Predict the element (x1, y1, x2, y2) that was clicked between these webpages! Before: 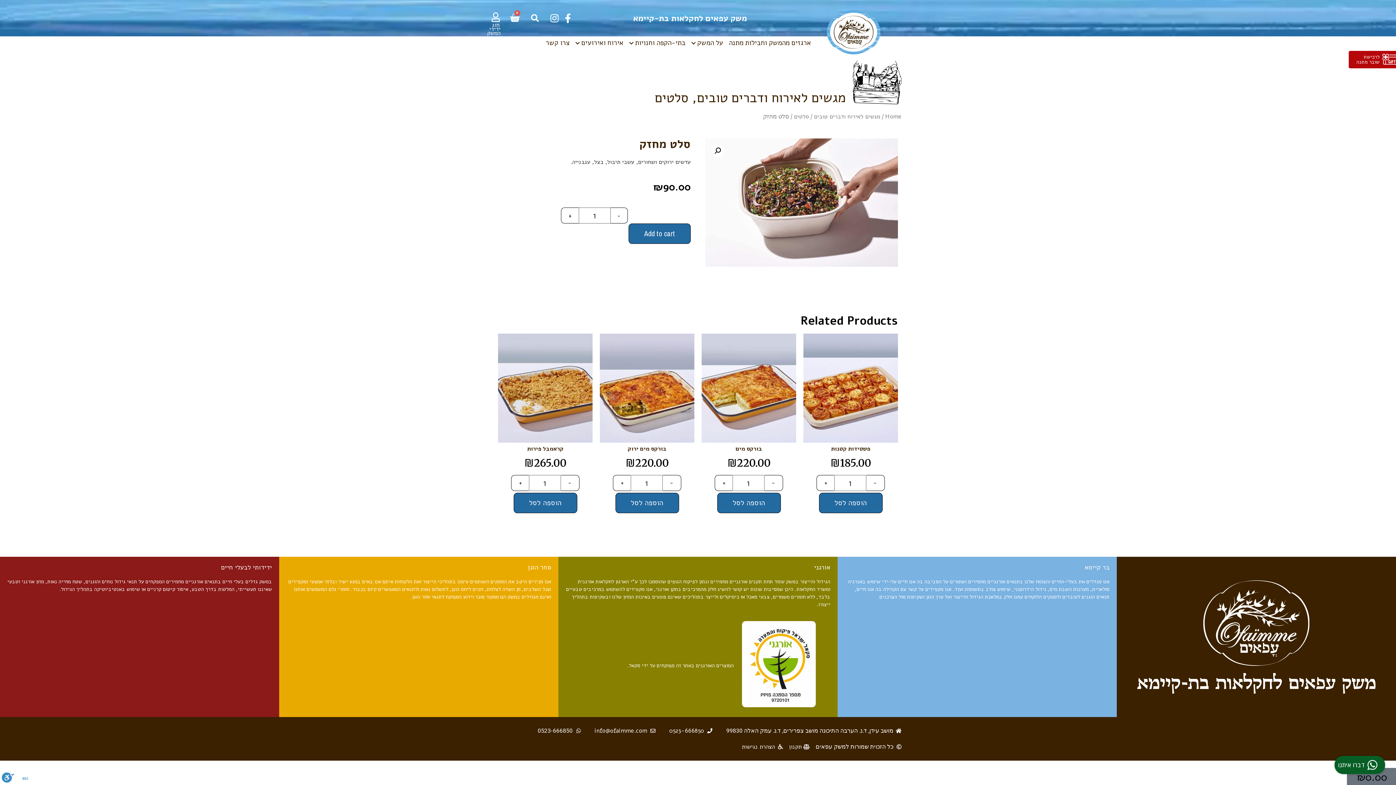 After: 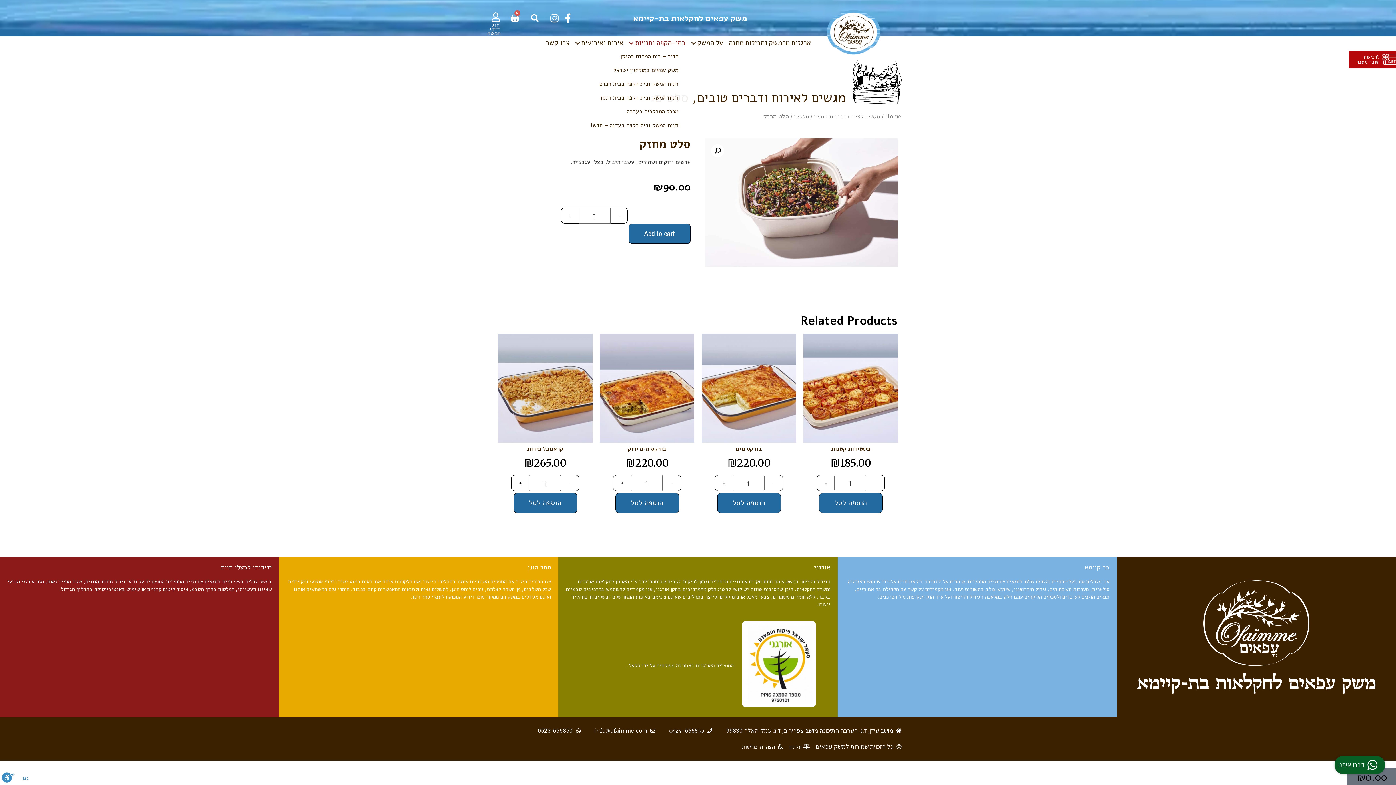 Action: bbox: (626, 36, 688, 49) label: בתי-הקפה וחנויות